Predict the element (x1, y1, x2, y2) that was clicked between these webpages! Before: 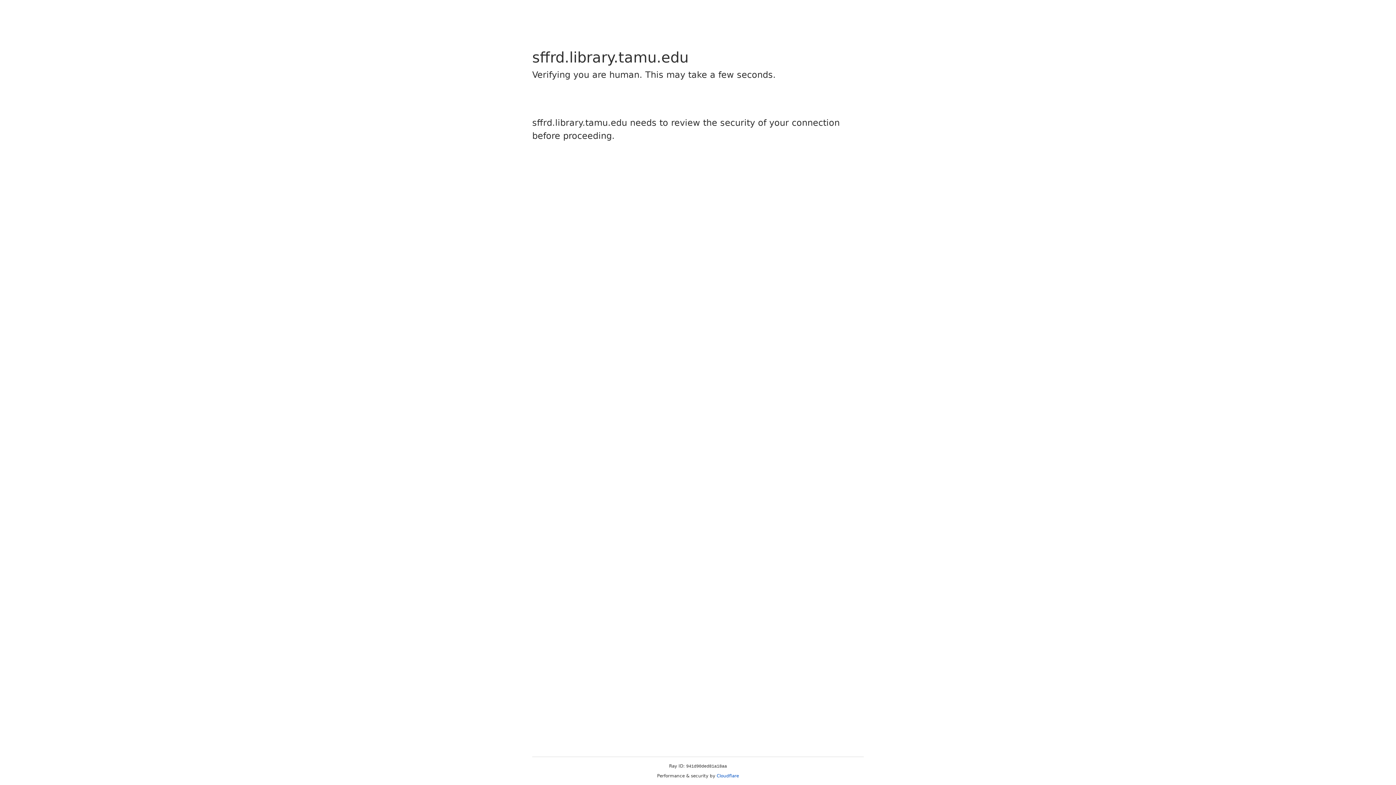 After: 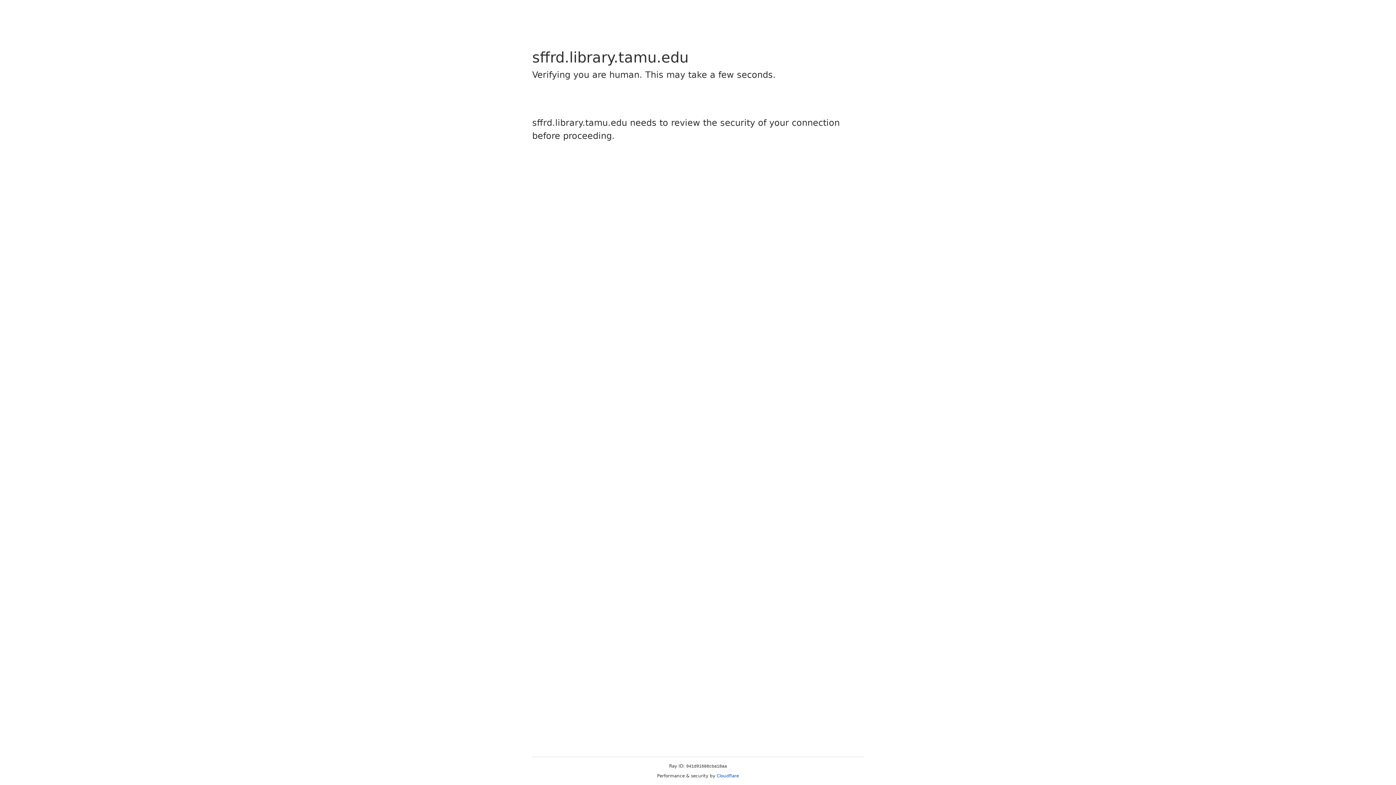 Action: bbox: (716, 773, 739, 778) label: Cloudflare